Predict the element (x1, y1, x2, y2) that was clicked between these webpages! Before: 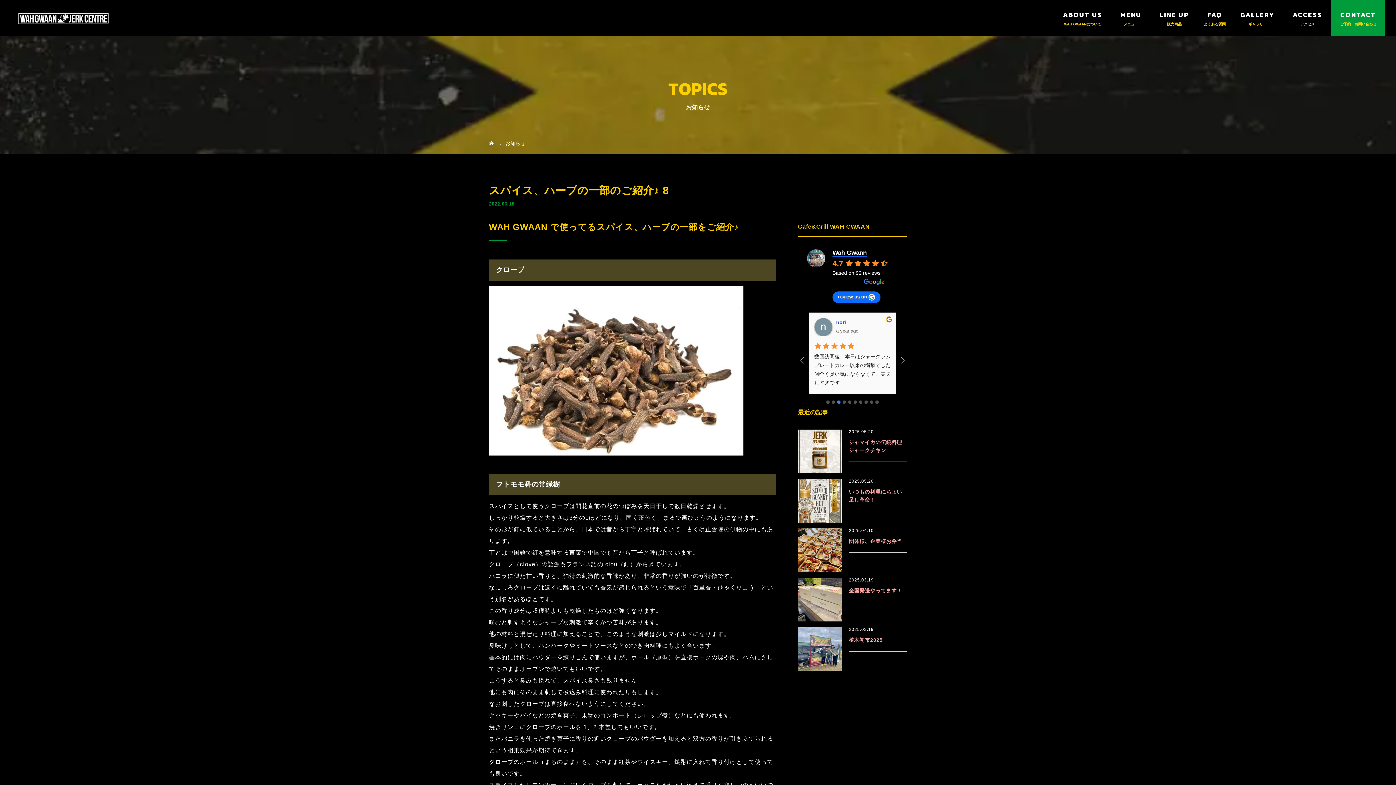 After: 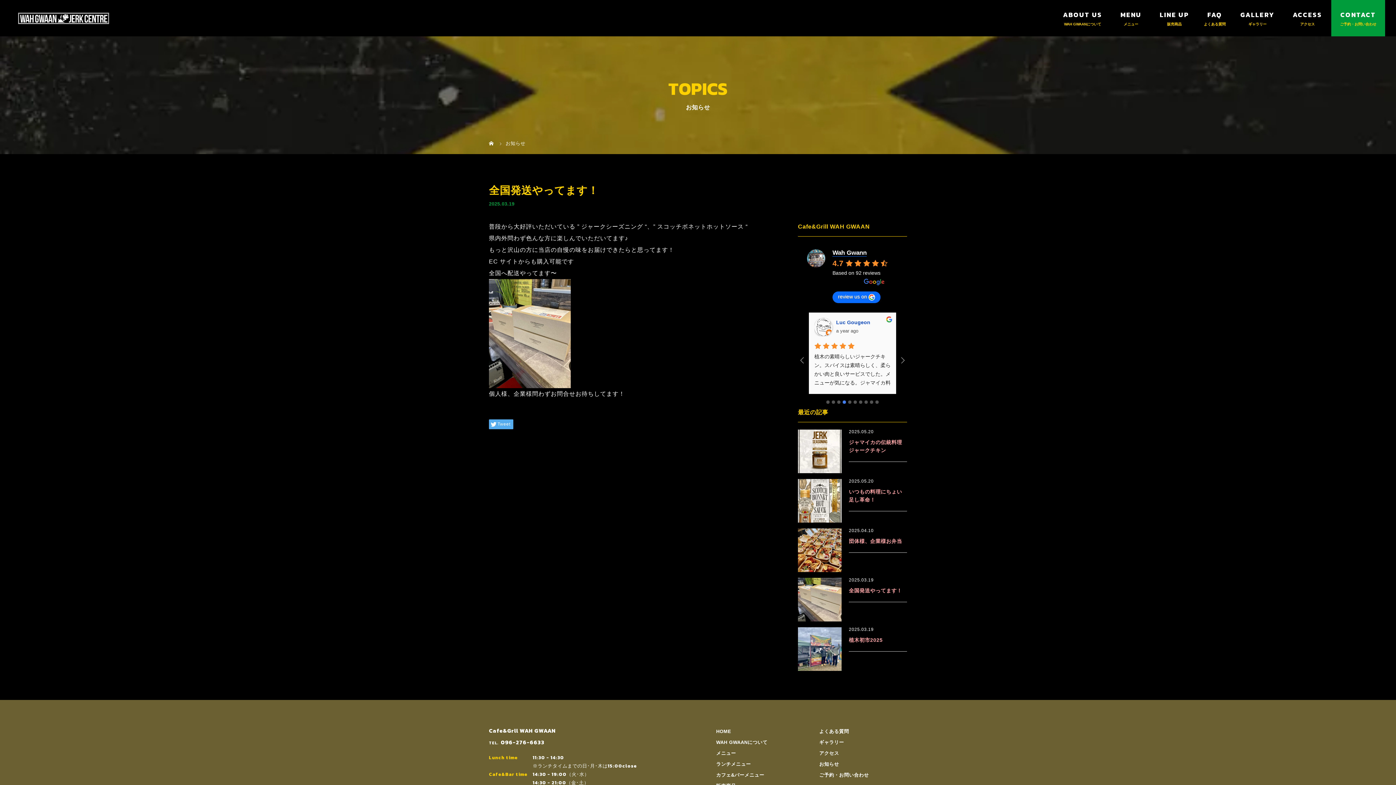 Action: bbox: (798, 578, 841, 621)